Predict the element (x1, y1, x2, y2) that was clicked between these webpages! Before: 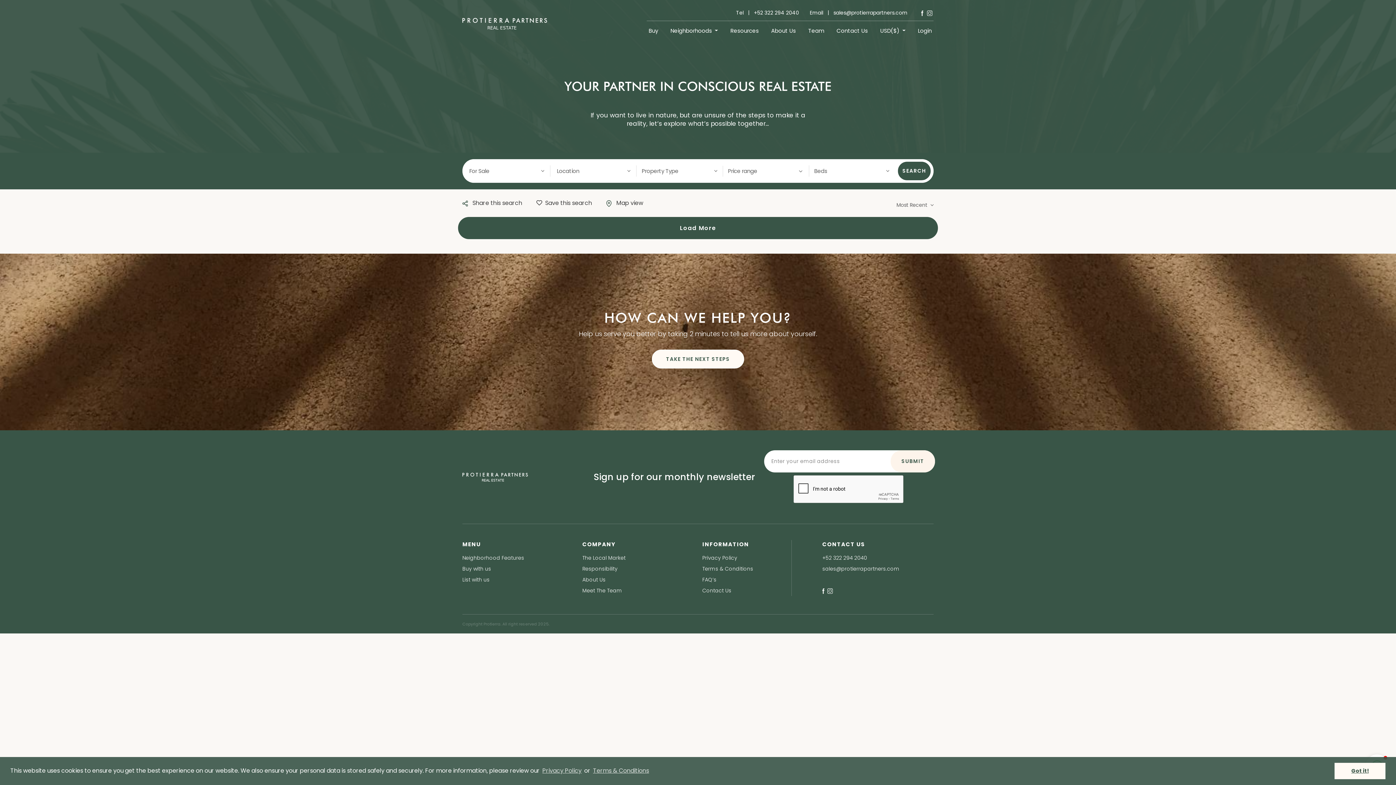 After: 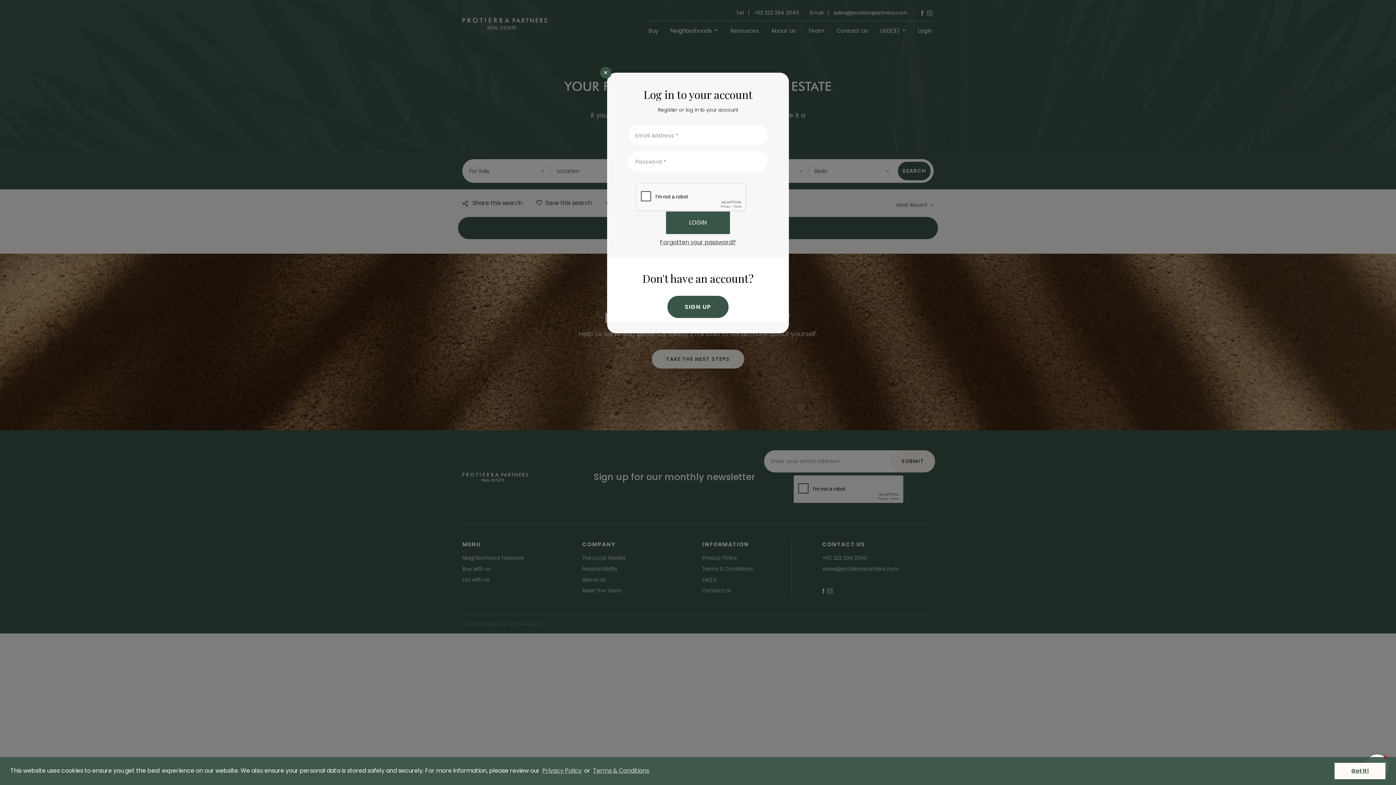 Action: bbox: (916, 21, 933, 40) label: Login